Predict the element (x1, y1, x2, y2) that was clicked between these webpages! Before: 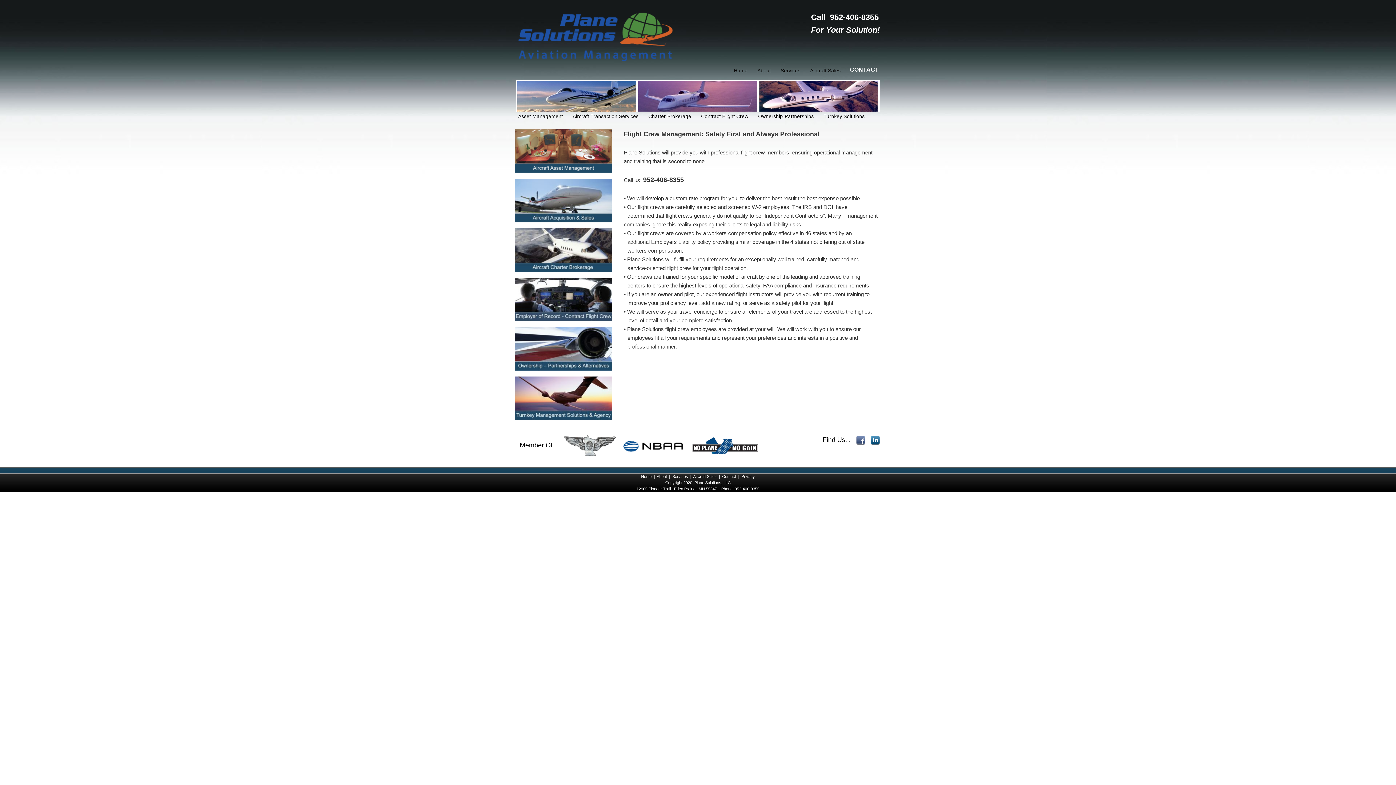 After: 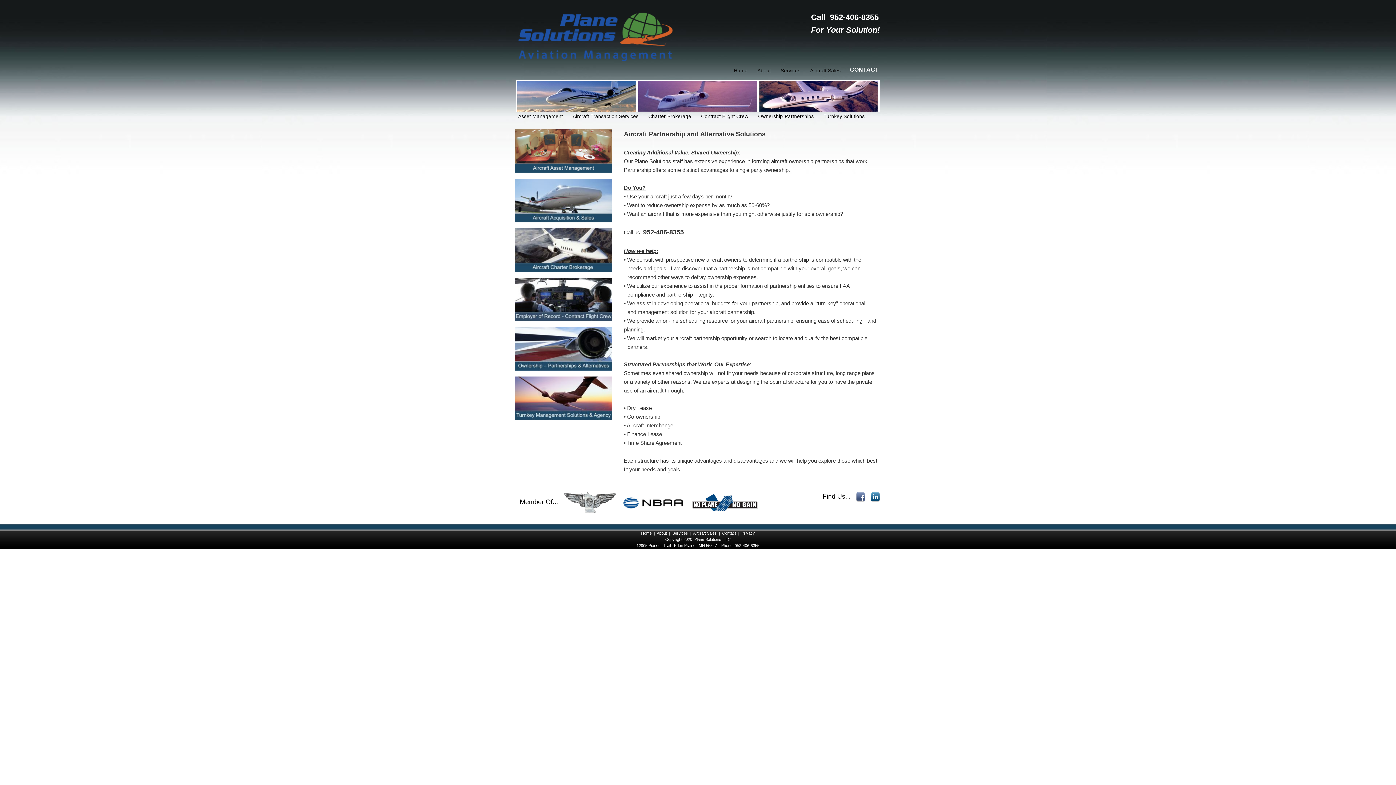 Action: bbox: (514, 366, 612, 372)